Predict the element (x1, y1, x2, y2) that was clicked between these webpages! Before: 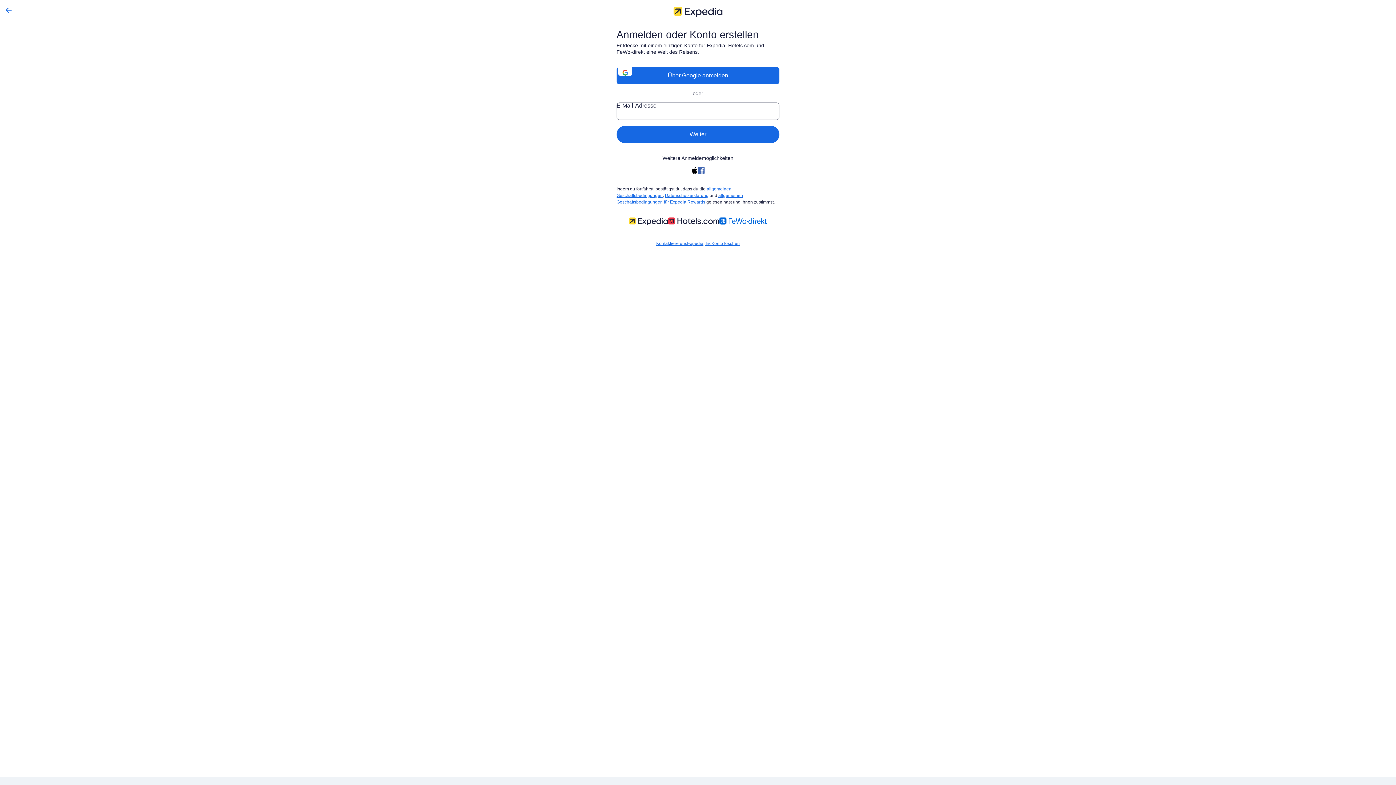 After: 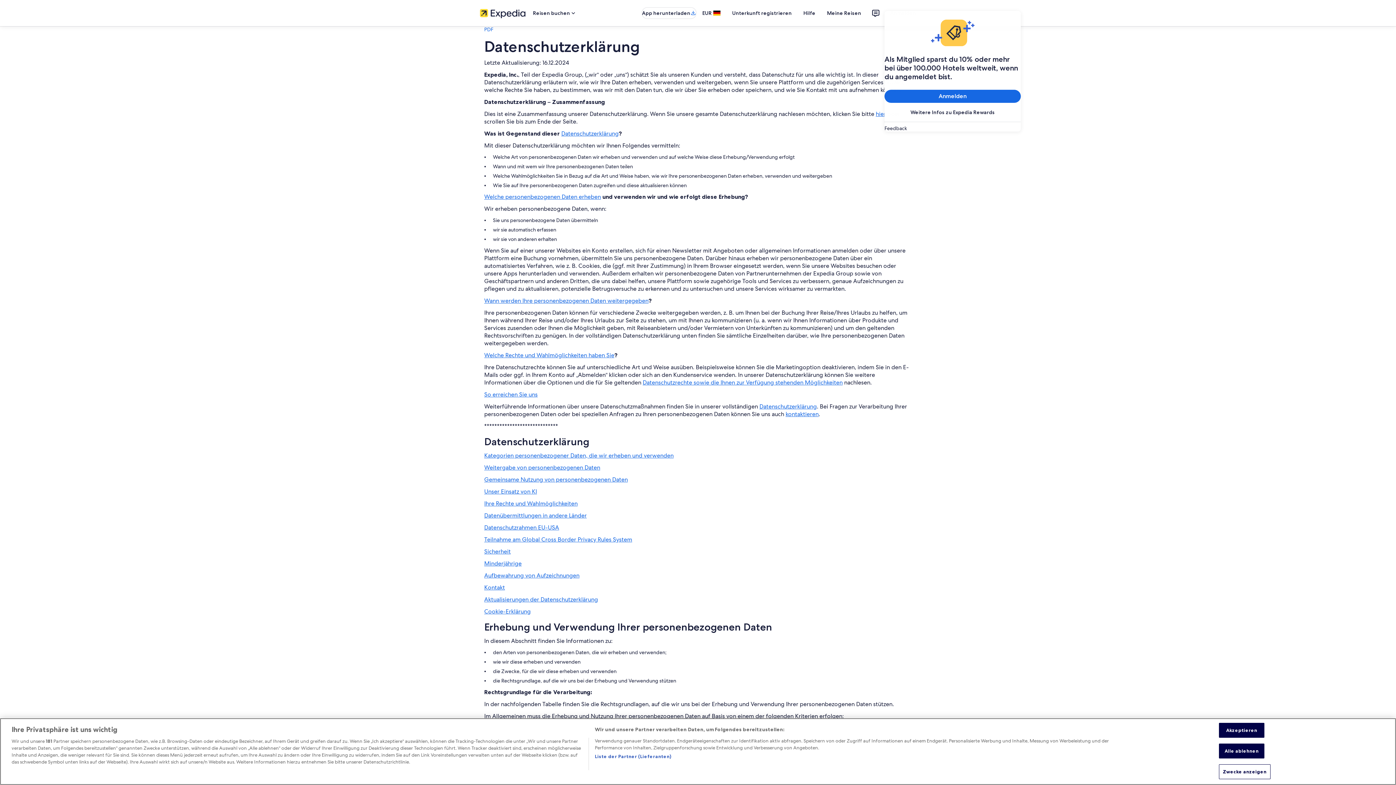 Action: bbox: (665, 193, 708, 198) label: Datenschutzerklärung